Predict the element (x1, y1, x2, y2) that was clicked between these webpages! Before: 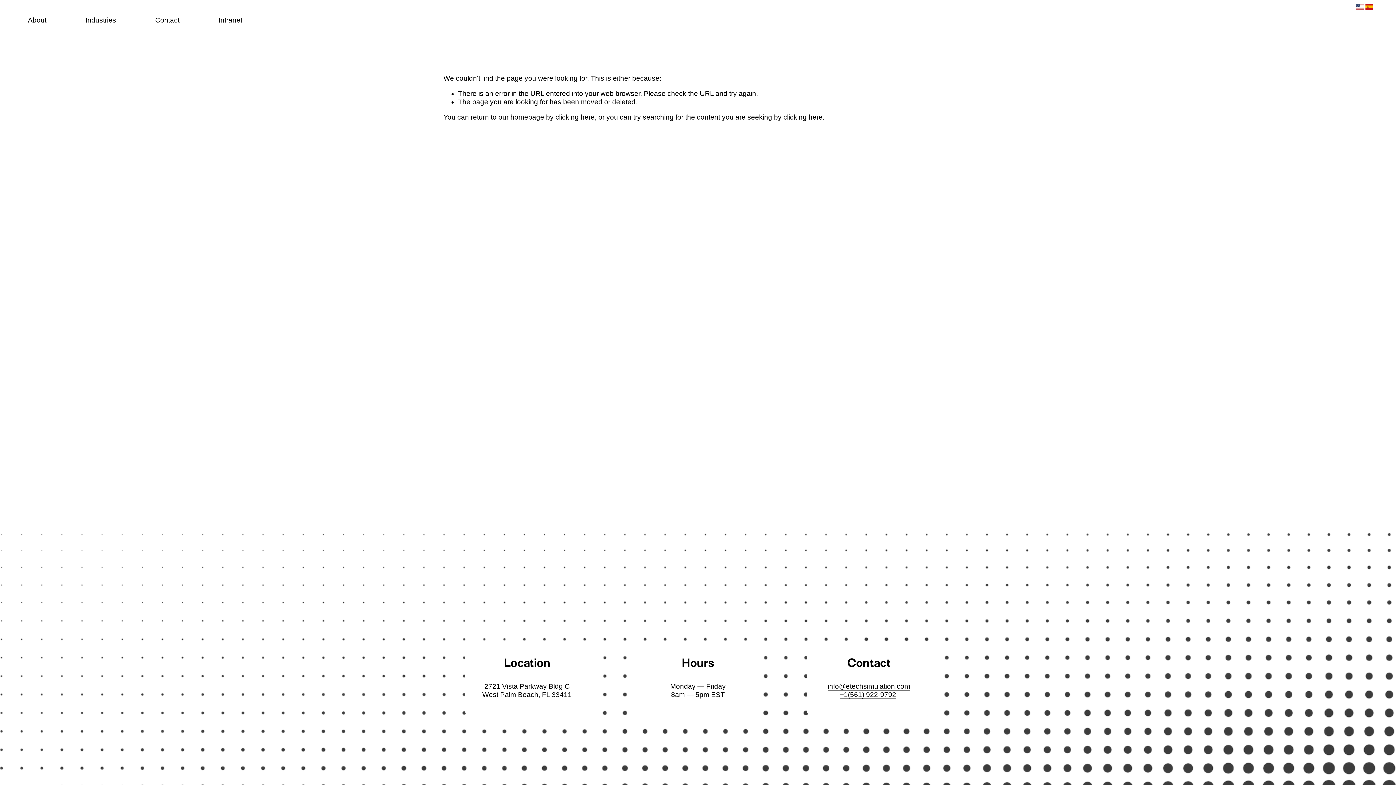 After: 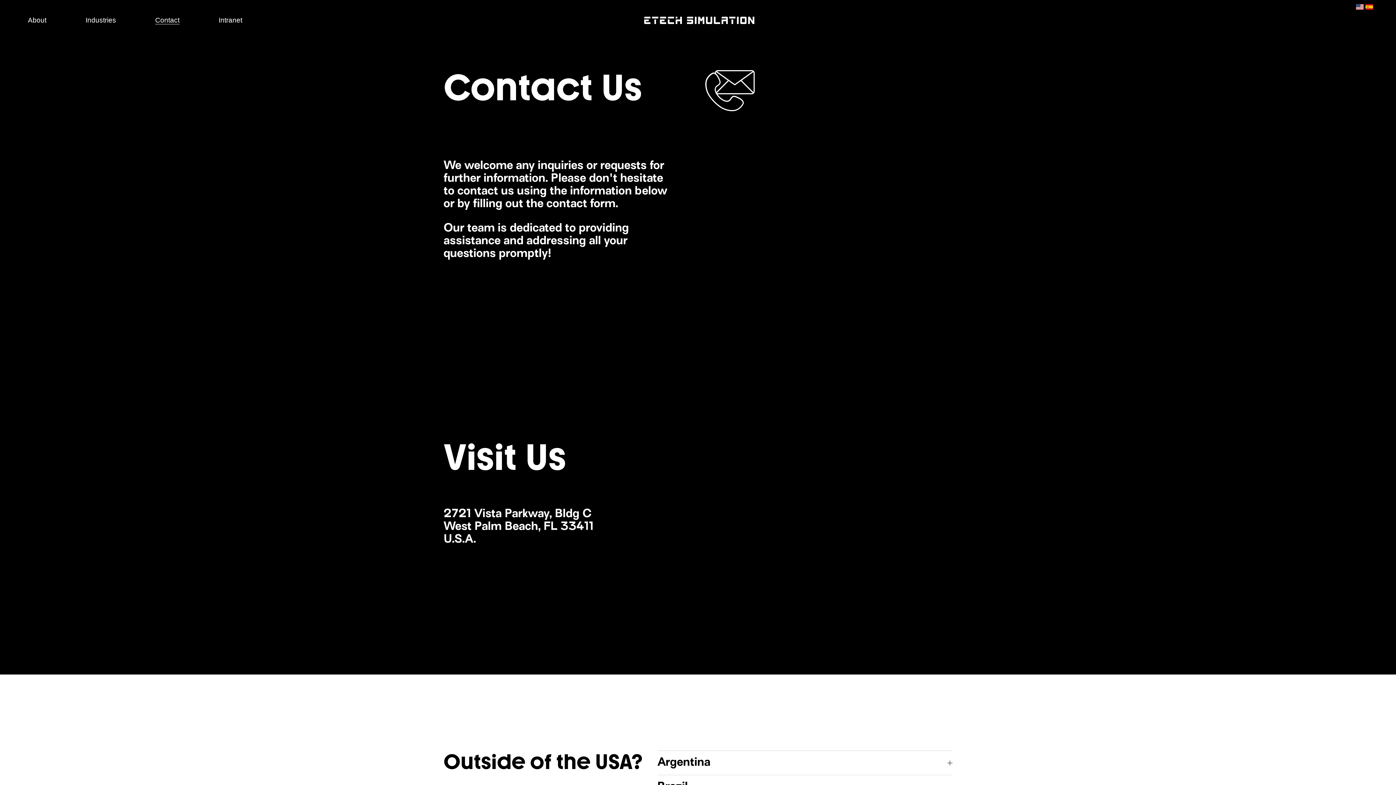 Action: label: Contact bbox: (155, 15, 179, 25)